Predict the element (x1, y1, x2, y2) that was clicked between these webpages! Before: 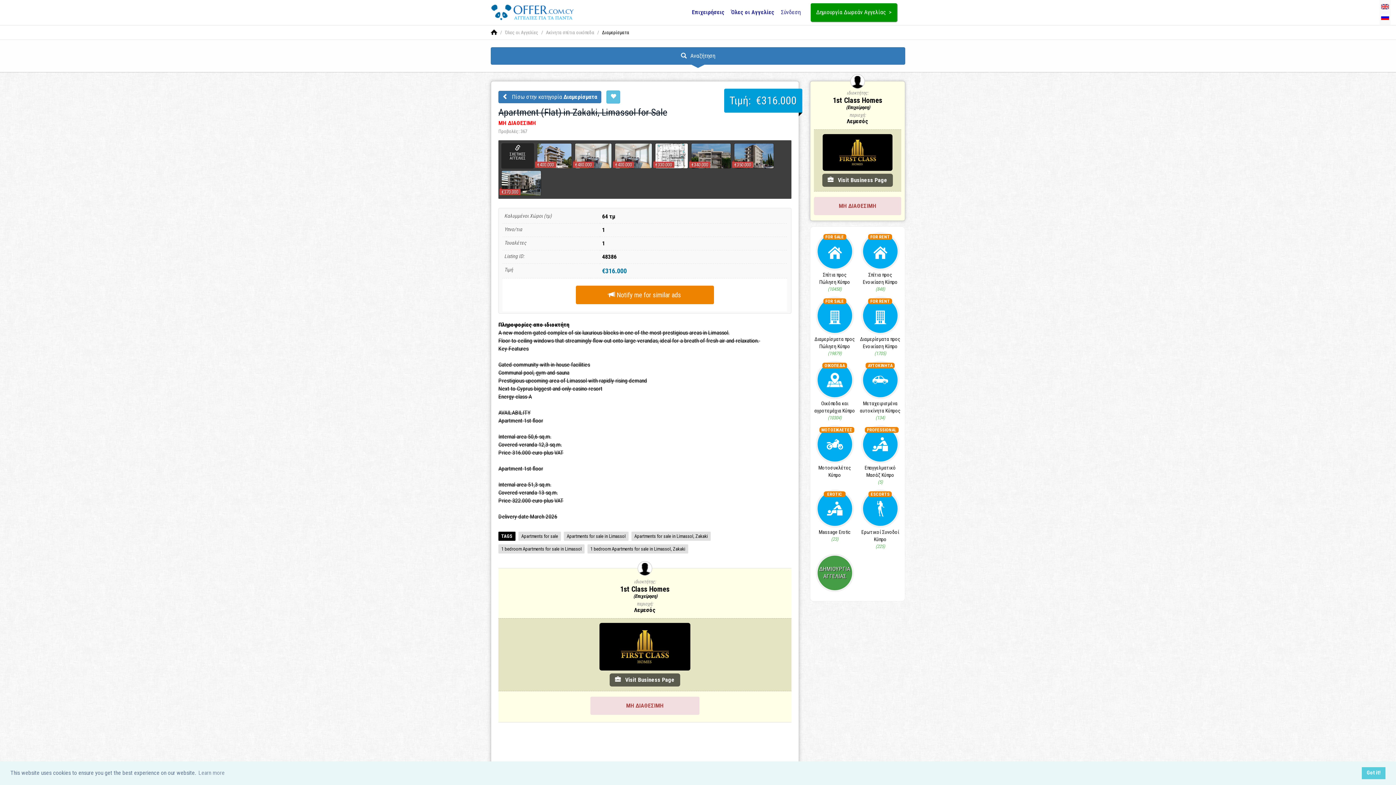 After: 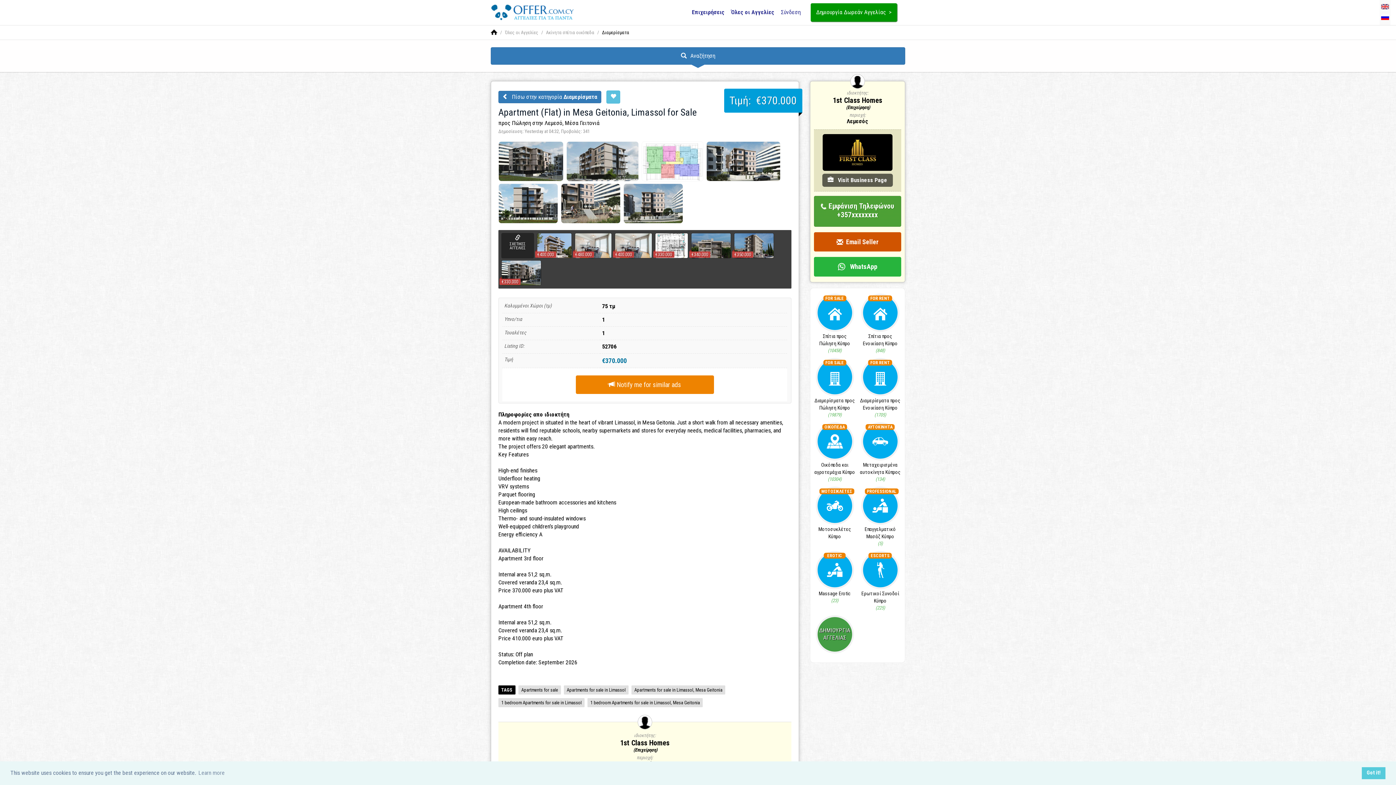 Action: bbox: (501, 170, 541, 196)